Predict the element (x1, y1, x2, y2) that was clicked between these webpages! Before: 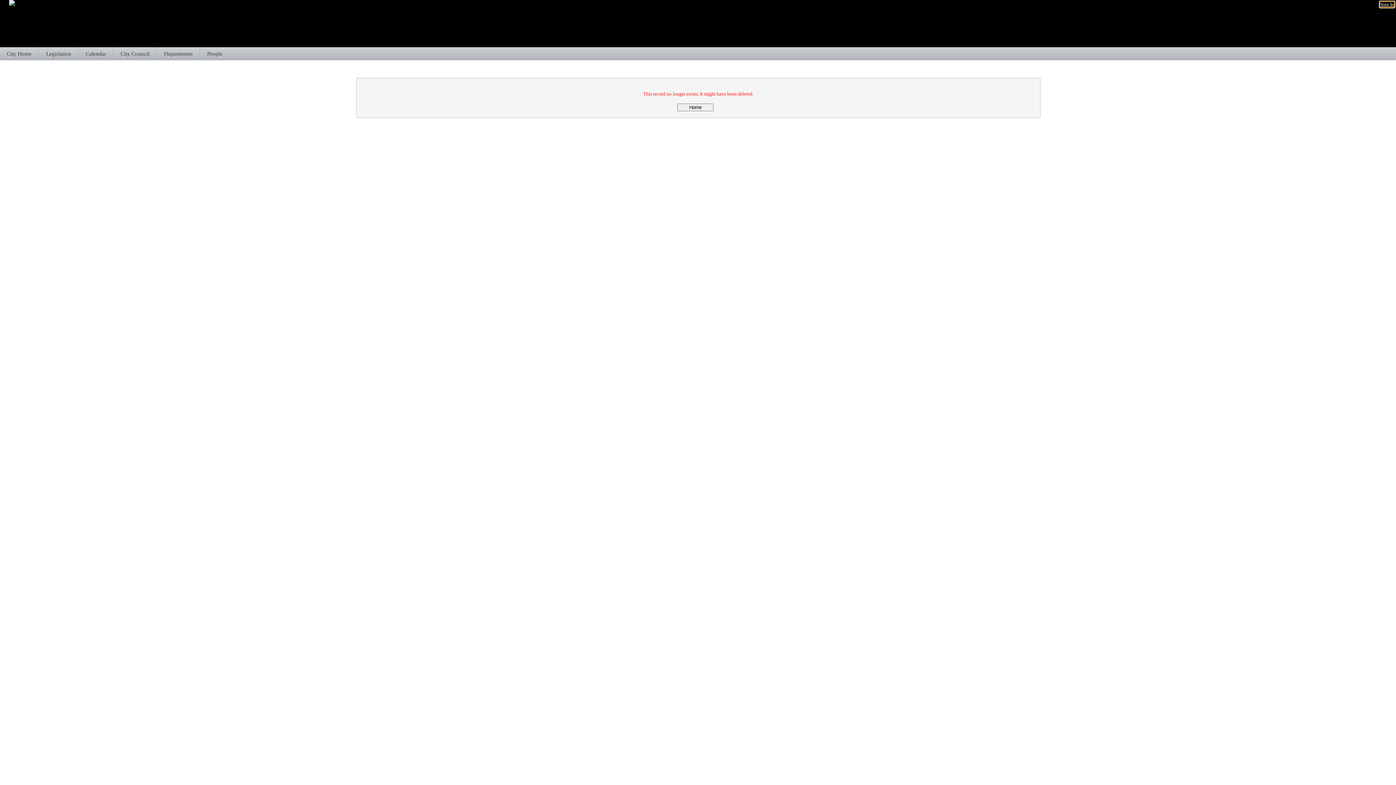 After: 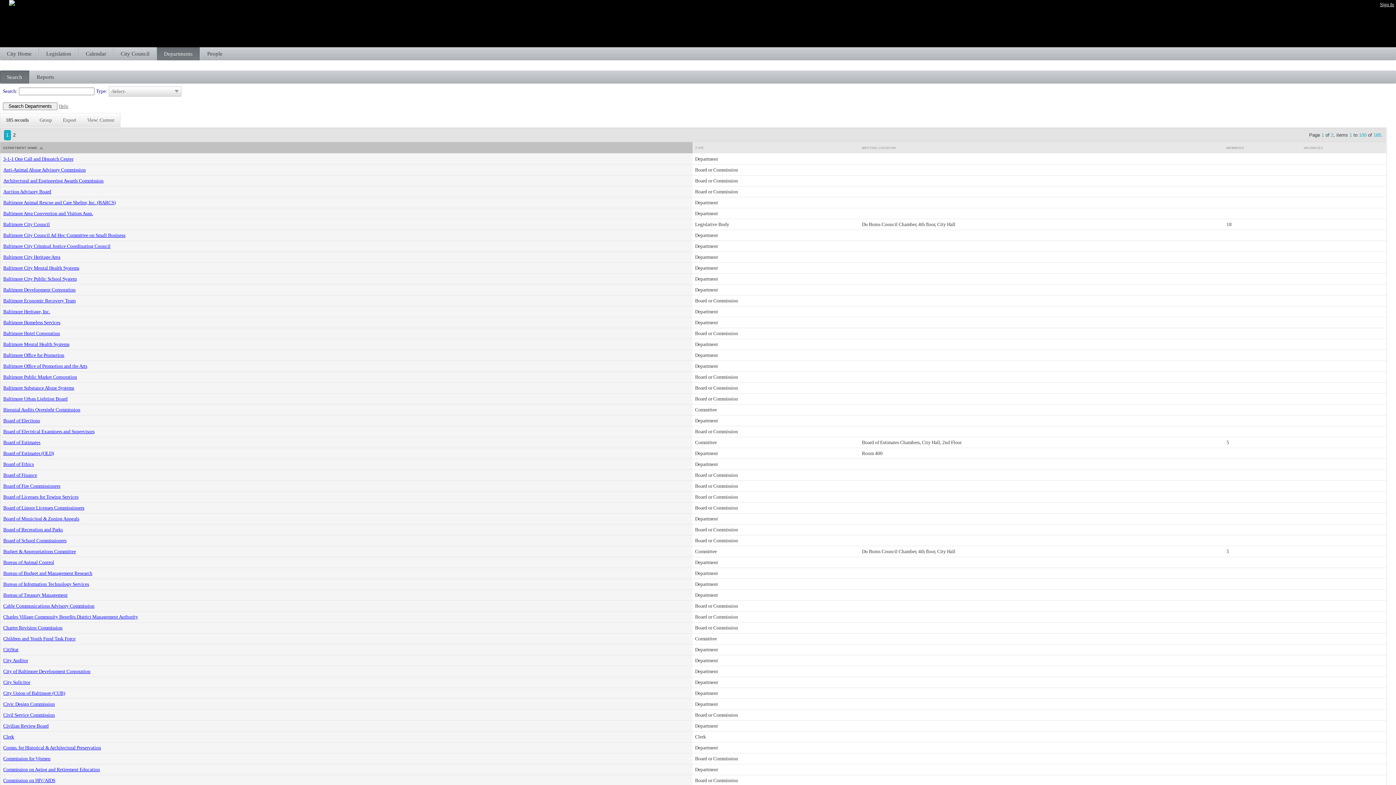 Action: label: Departments bbox: (156, 47, 200, 60)